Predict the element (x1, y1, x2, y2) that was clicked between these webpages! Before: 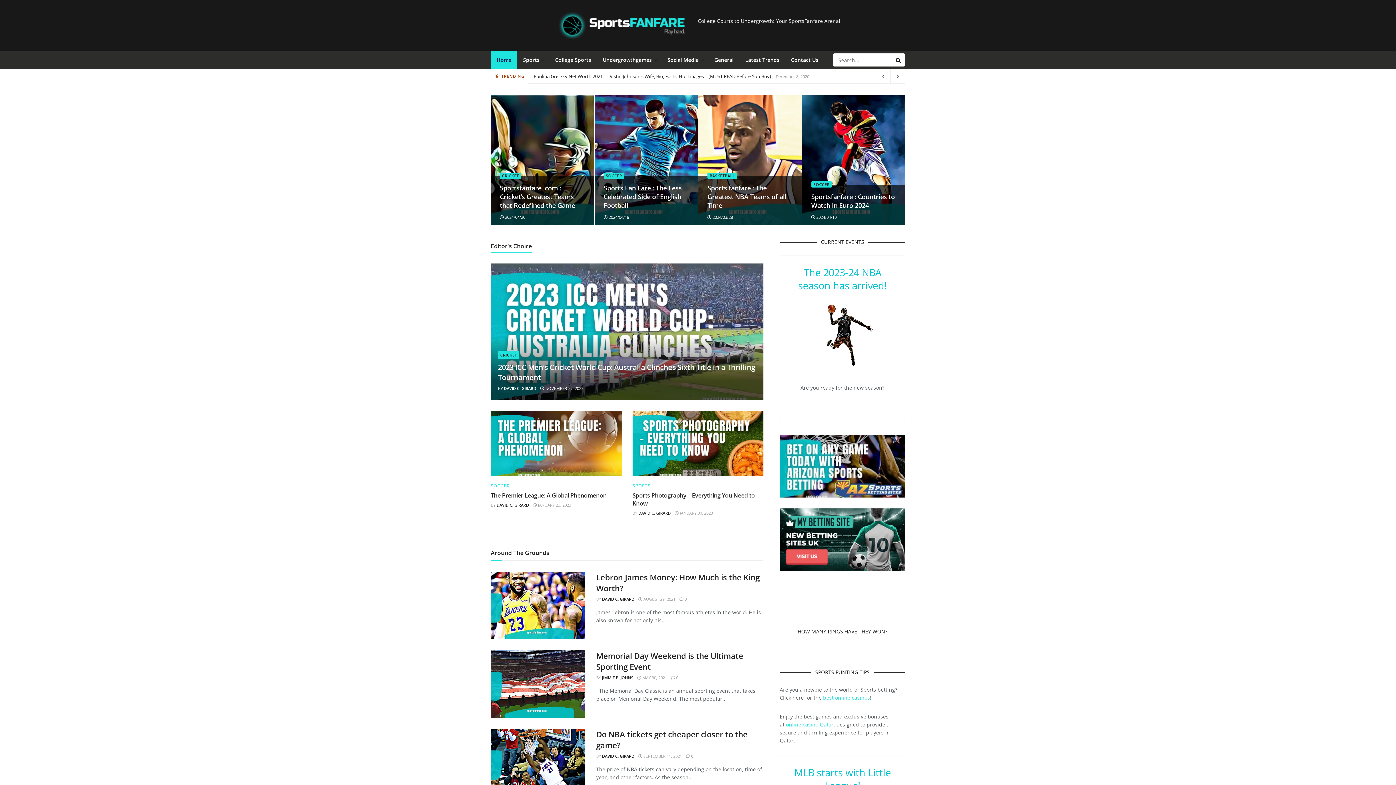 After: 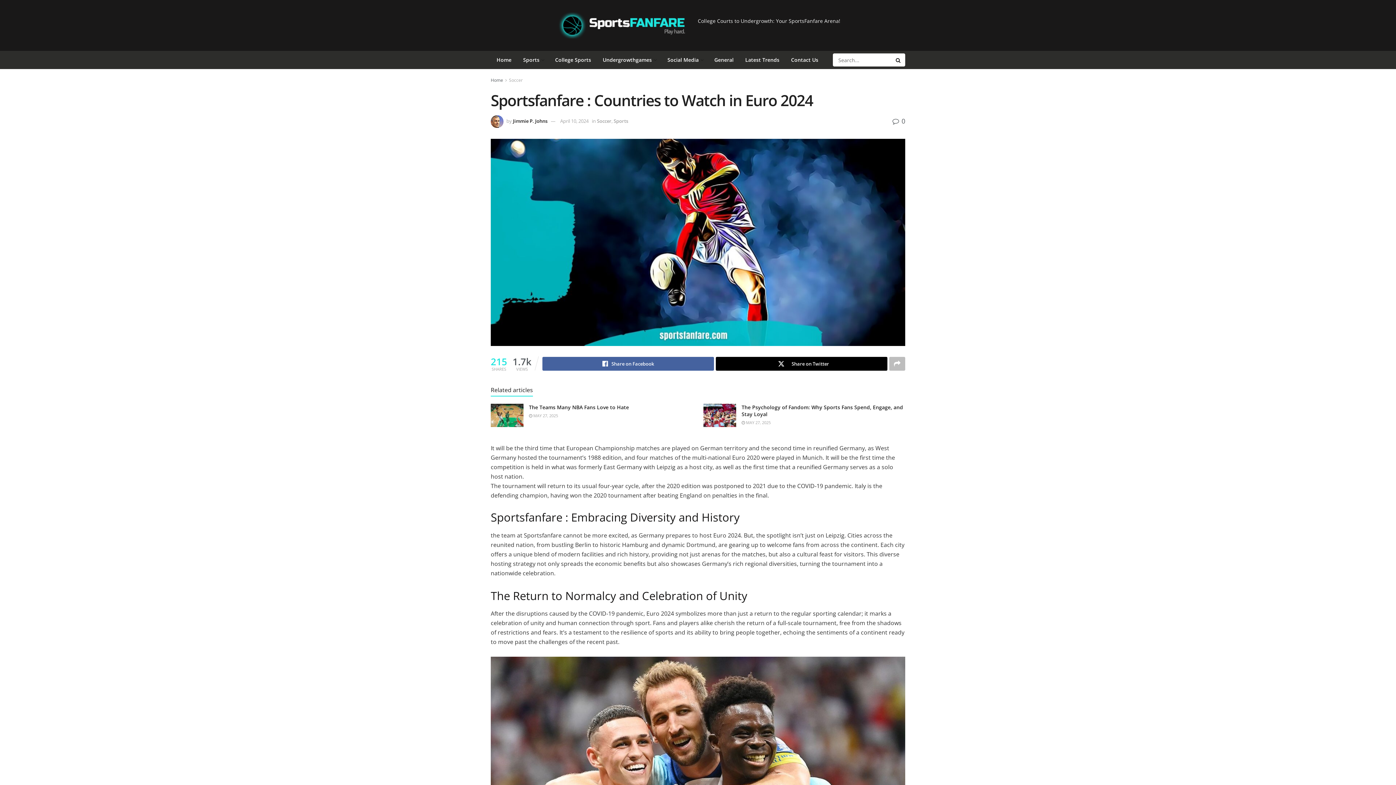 Action: label: Sportsfanfare : Countries to Watch in Euro 2024 bbox: (811, 192, 895, 209)